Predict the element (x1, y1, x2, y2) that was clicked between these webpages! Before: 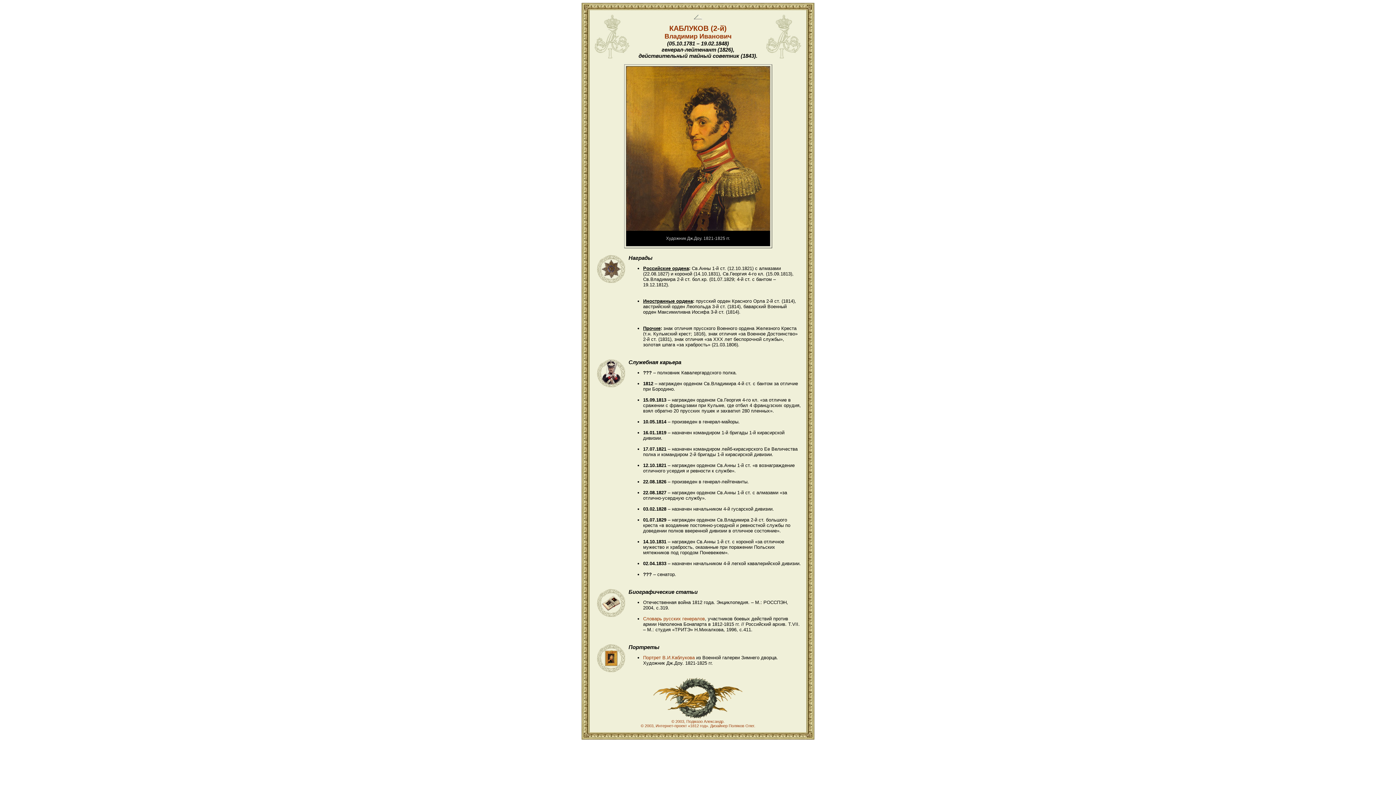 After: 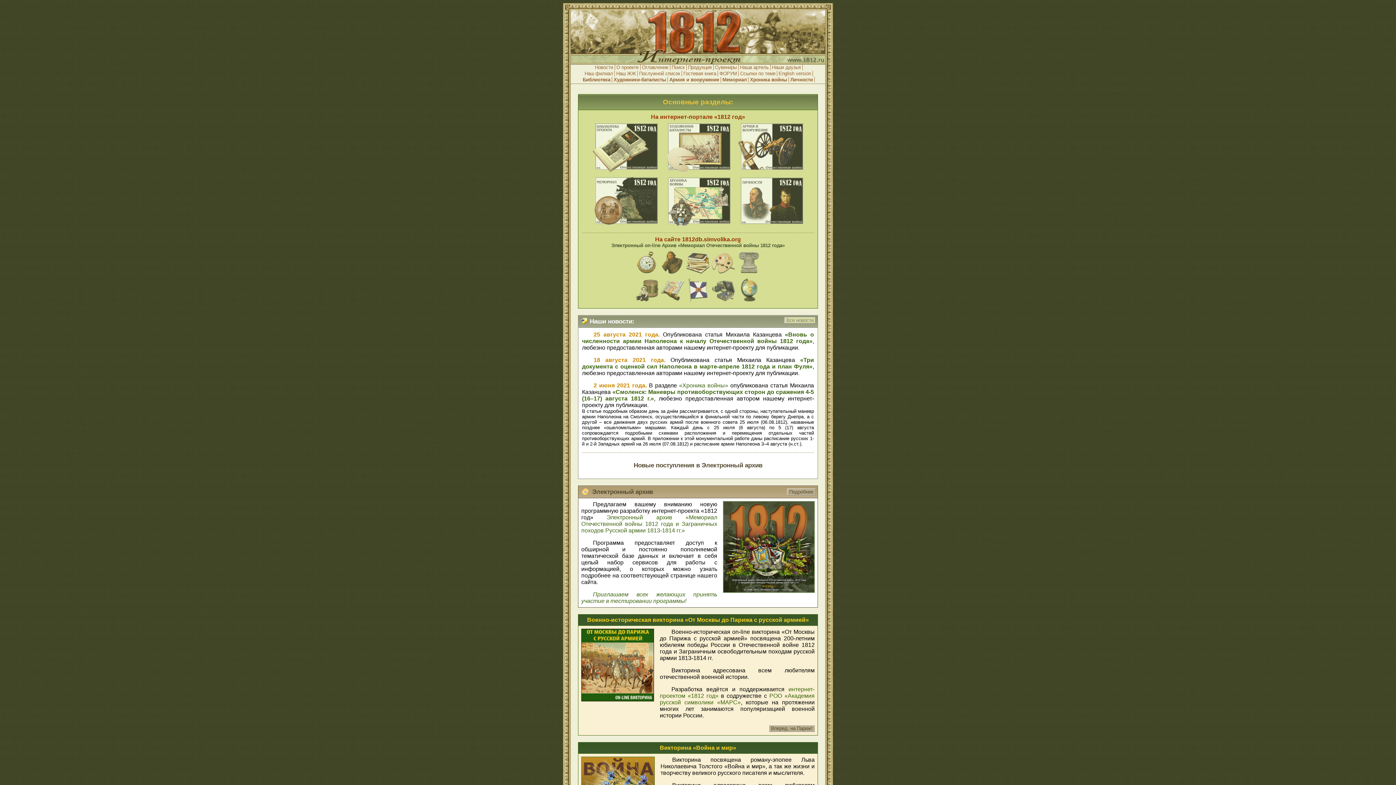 Action: bbox: (655, 724, 708, 728) label: Интернет-проект «1812 год»